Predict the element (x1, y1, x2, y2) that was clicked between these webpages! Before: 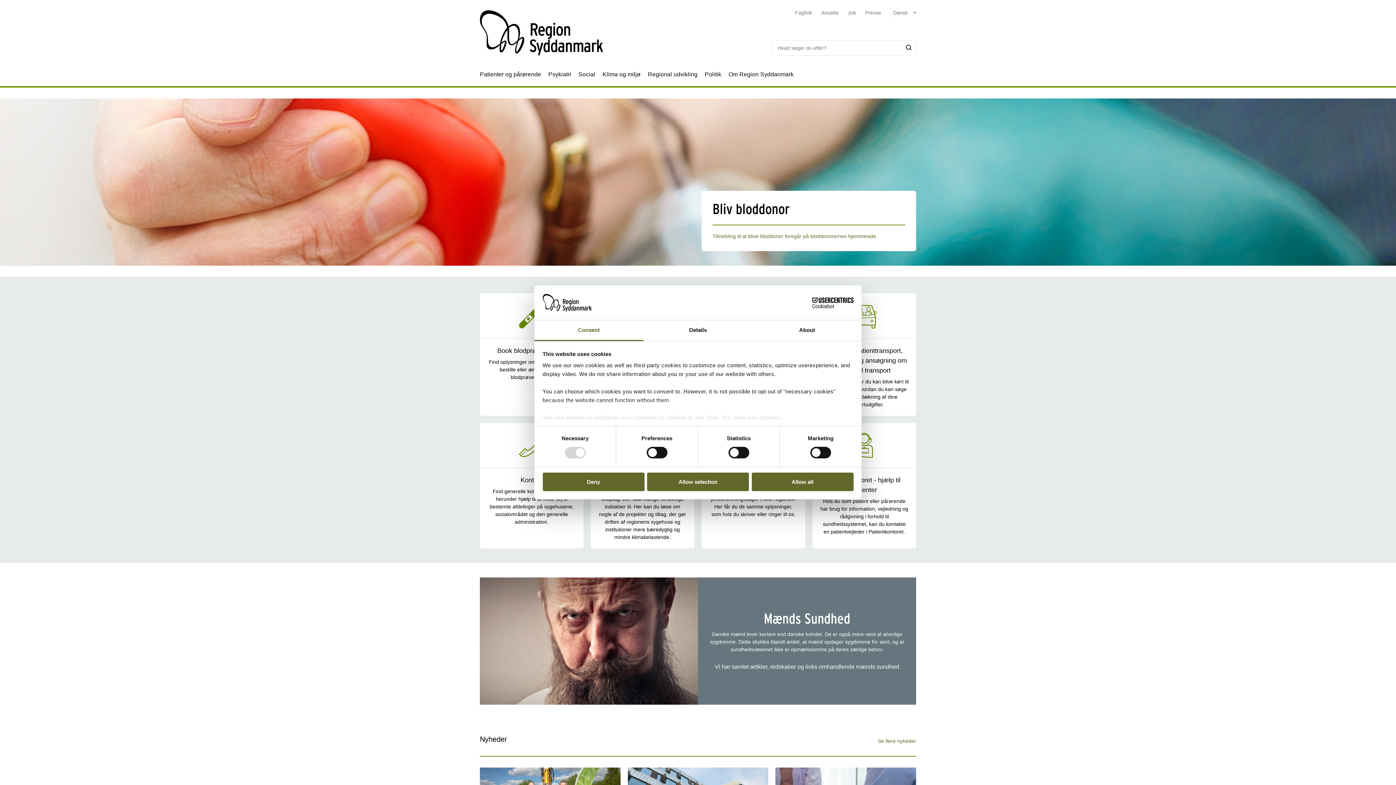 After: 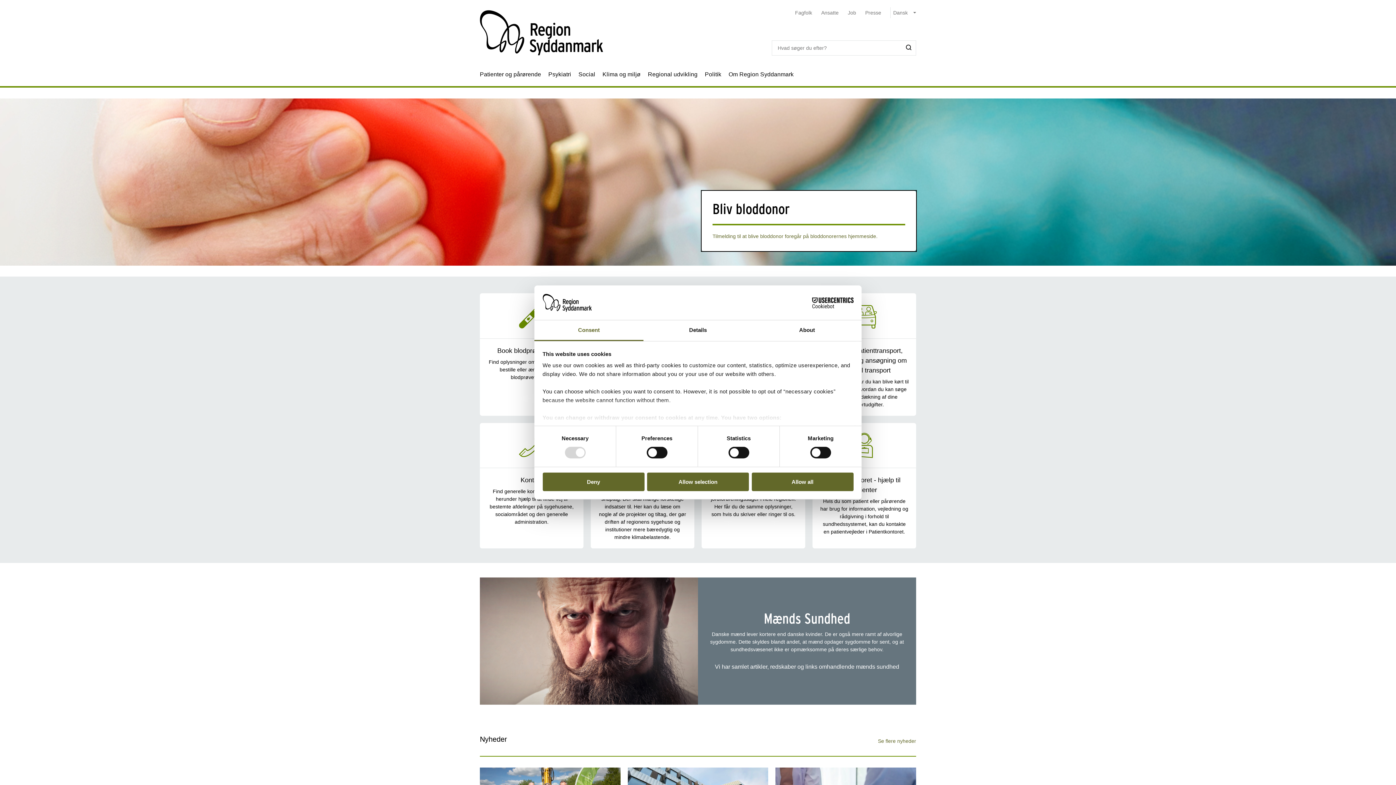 Action: label: Bliv bloddonor

Tilmelding til at blive bloddonor foregår på bloddonorernes hjemmeside. bbox: (701, 190, 916, 251)